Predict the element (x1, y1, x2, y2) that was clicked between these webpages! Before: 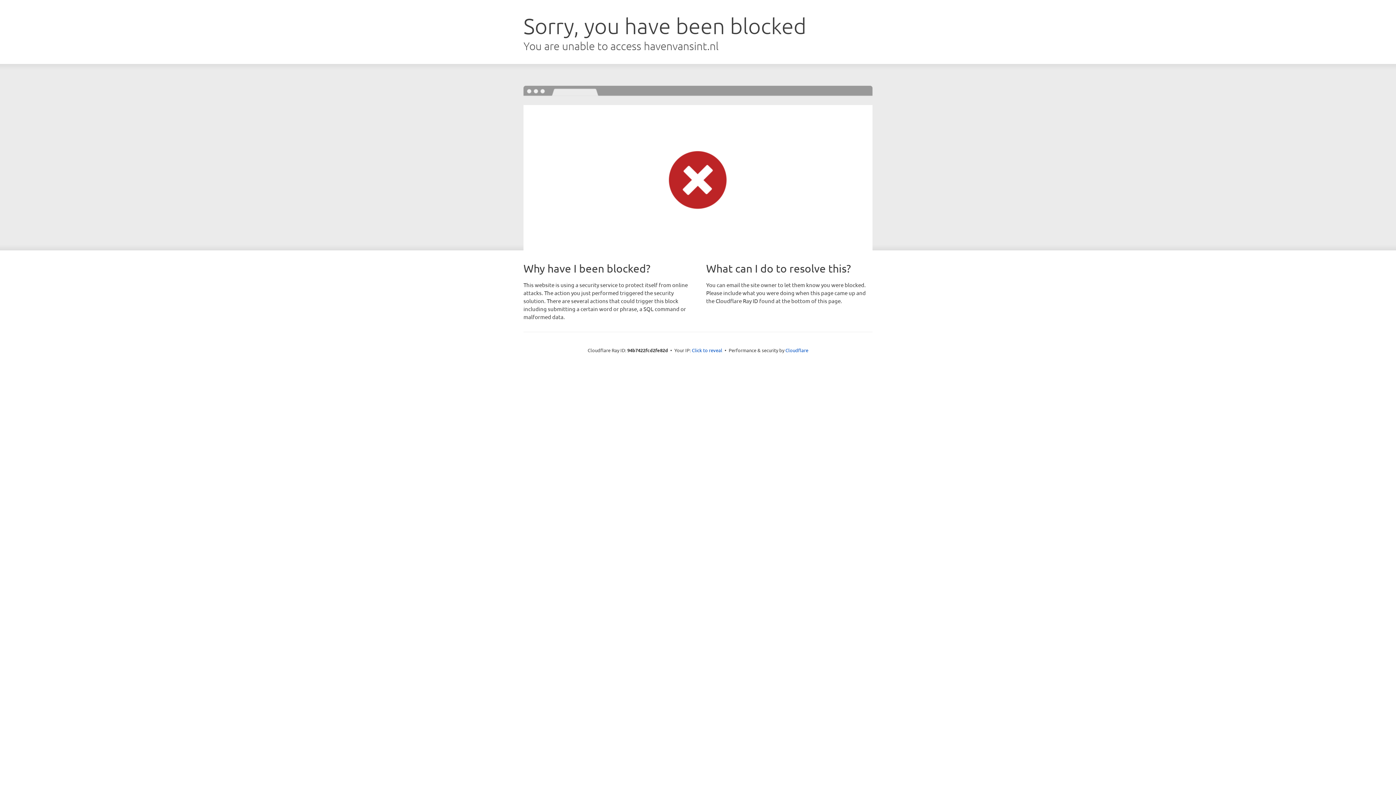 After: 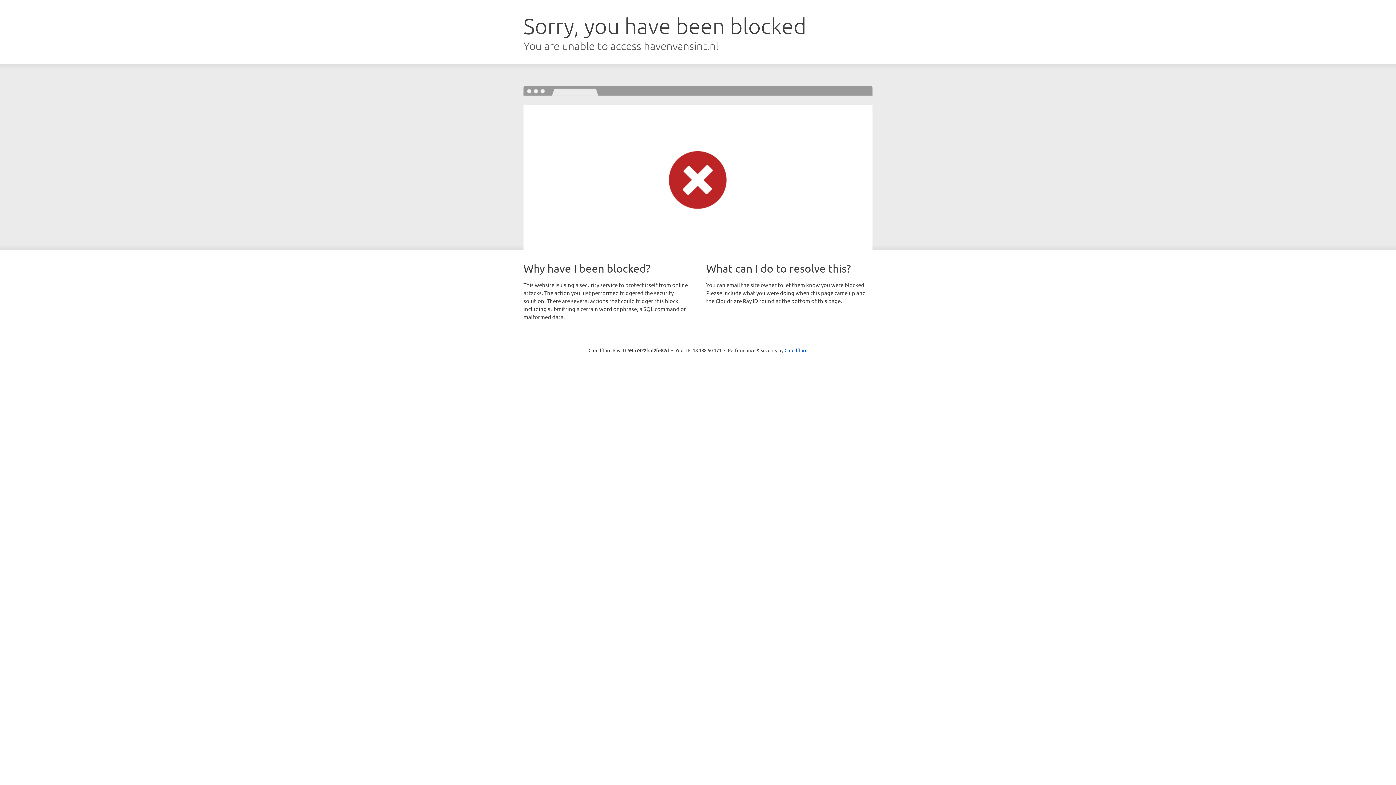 Action: label: Click to reveal bbox: (692, 346, 722, 353)